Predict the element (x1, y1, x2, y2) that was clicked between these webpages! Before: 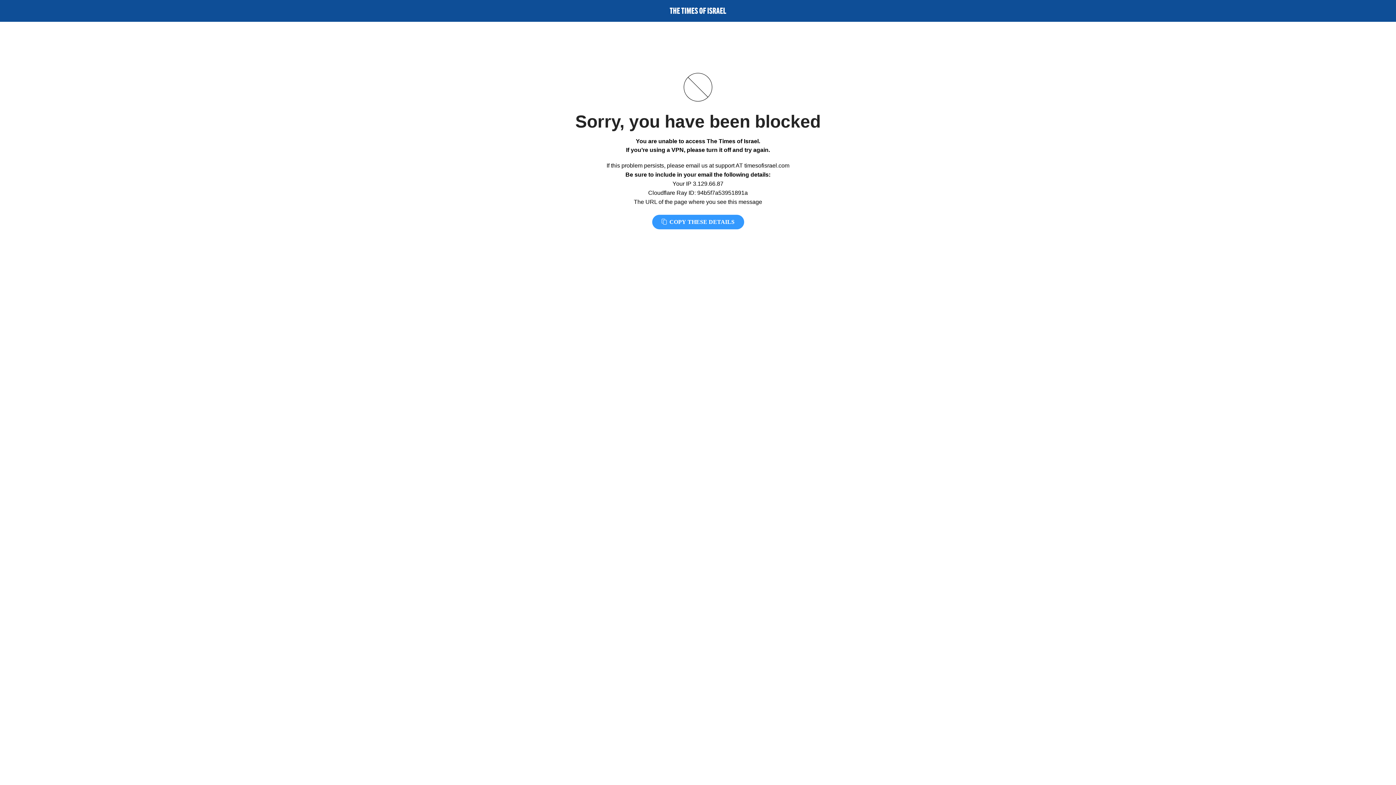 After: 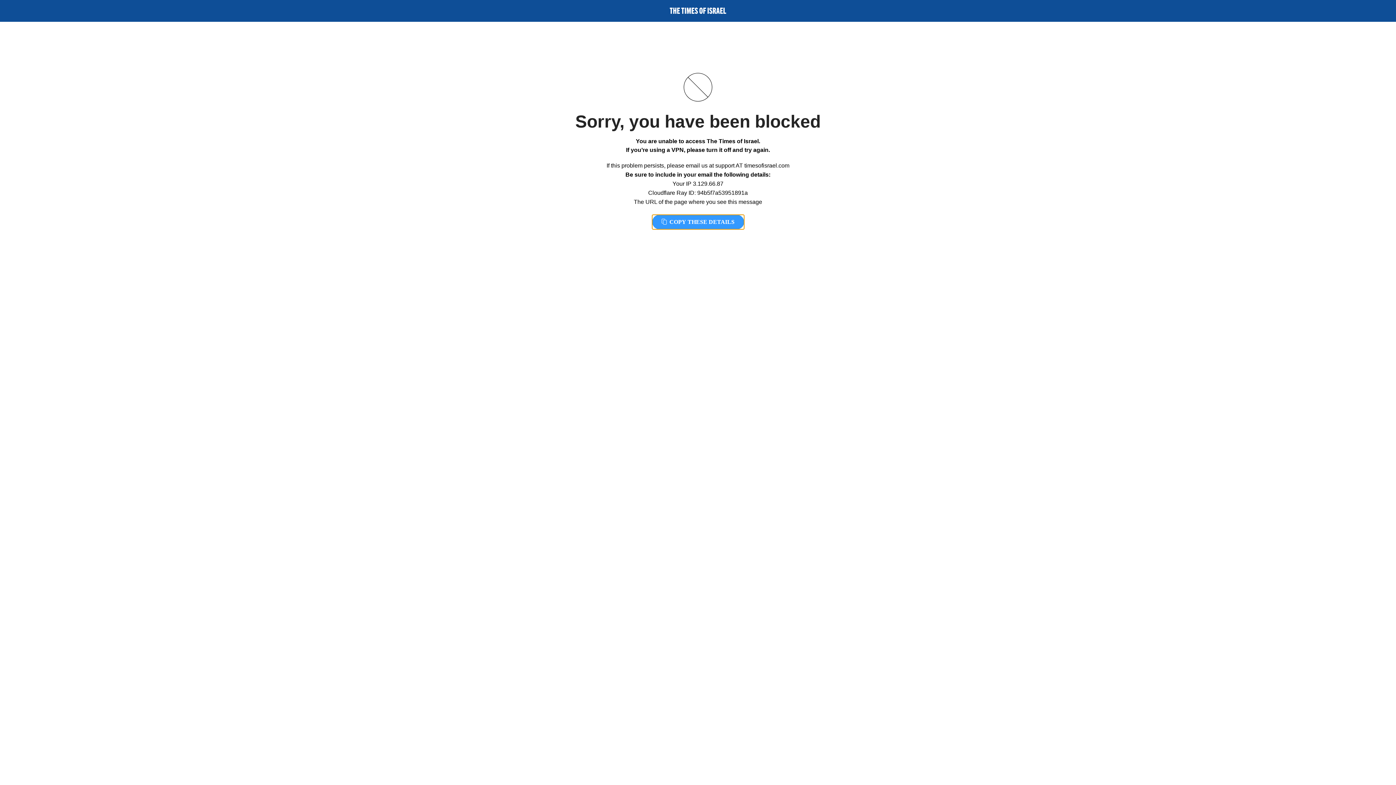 Action: bbox: (652, 214, 744, 229) label:  COPY THESE DETAILS